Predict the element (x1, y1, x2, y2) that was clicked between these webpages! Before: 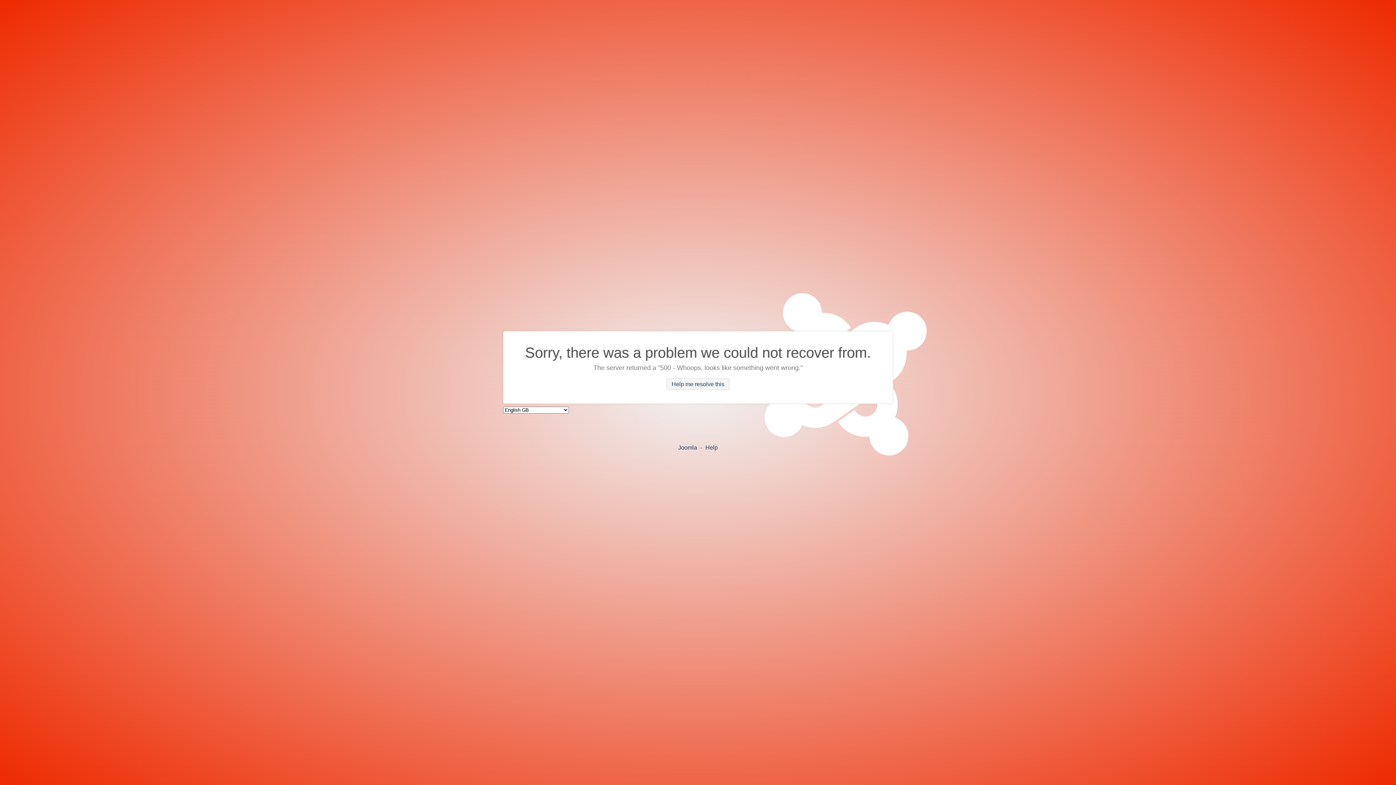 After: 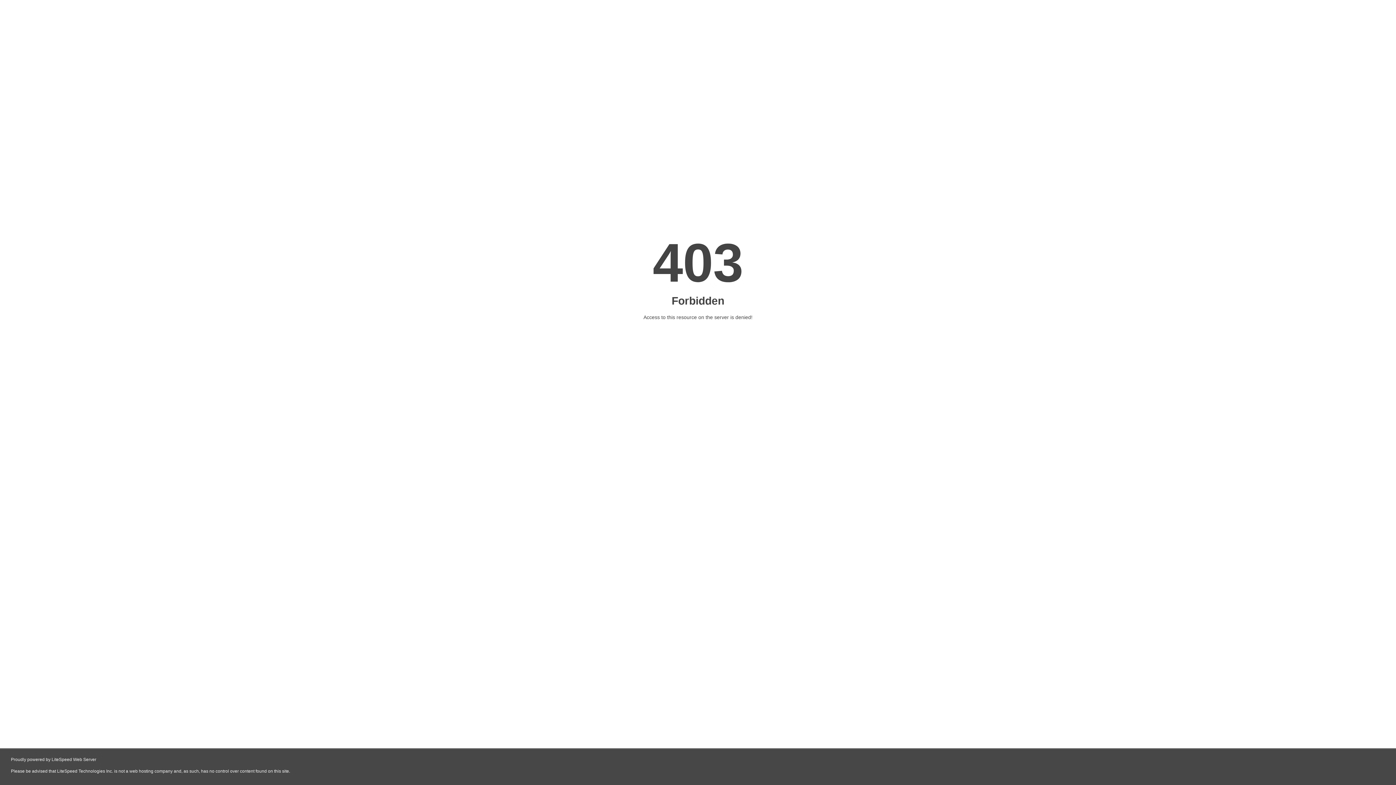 Action: label: Help bbox: (705, 444, 718, 450)